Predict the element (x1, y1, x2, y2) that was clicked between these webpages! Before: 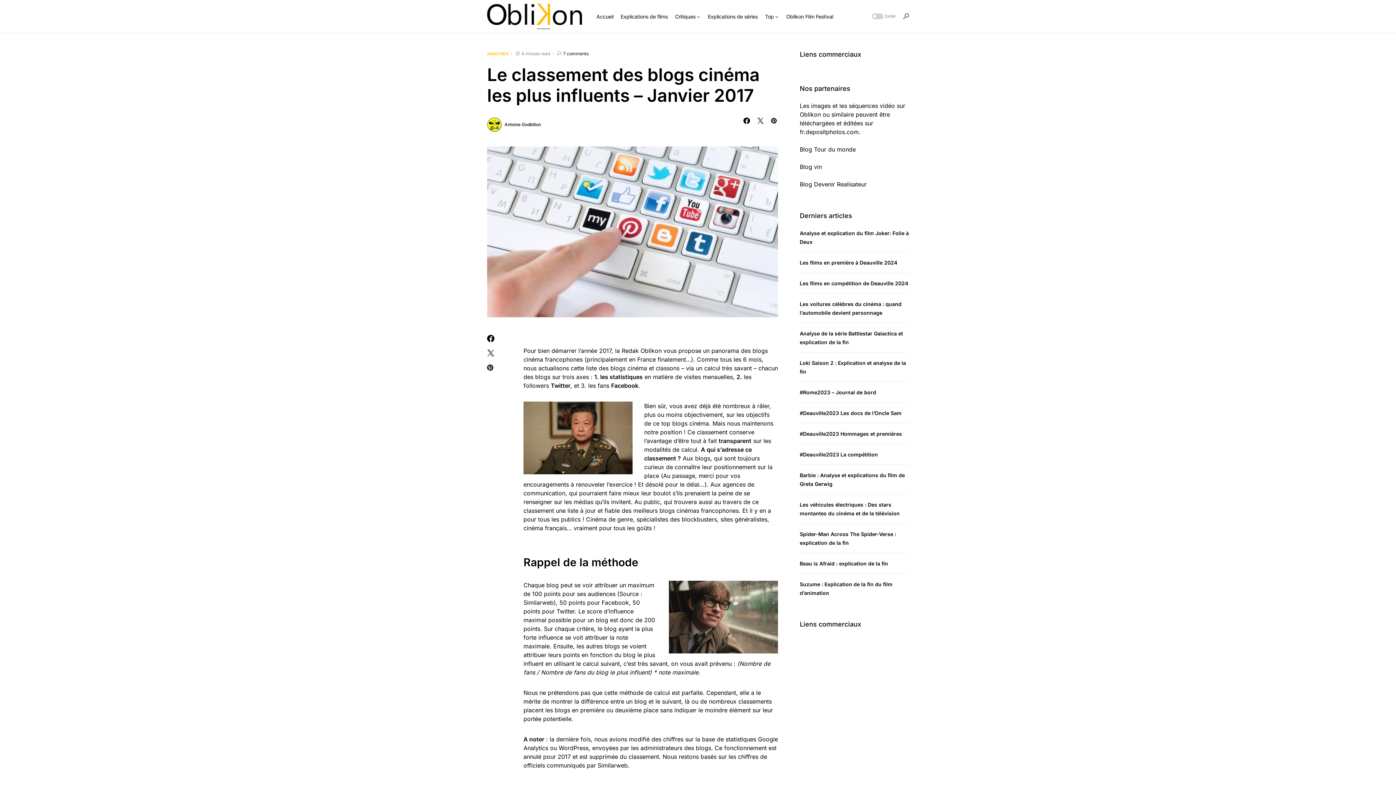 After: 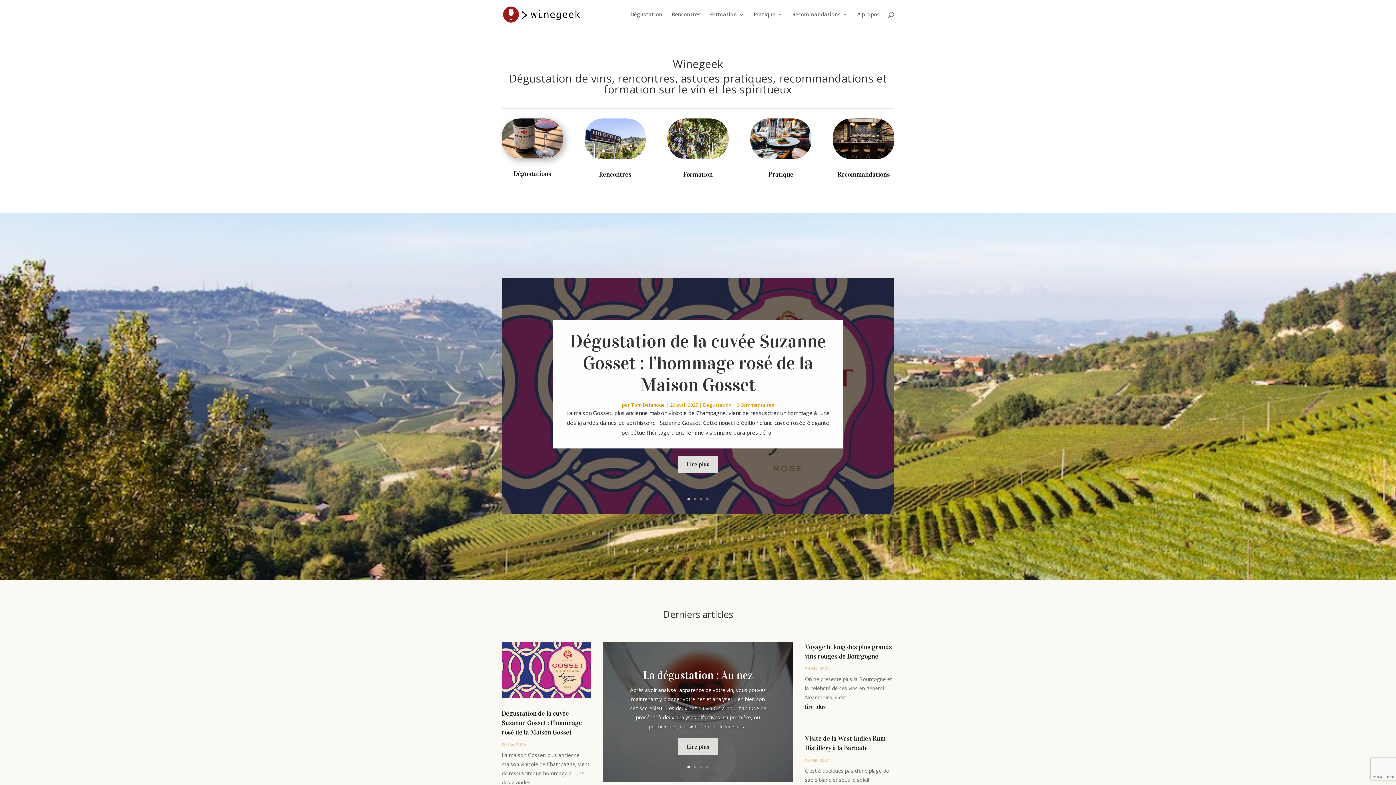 Action: bbox: (800, 163, 822, 170) label: Blog vin